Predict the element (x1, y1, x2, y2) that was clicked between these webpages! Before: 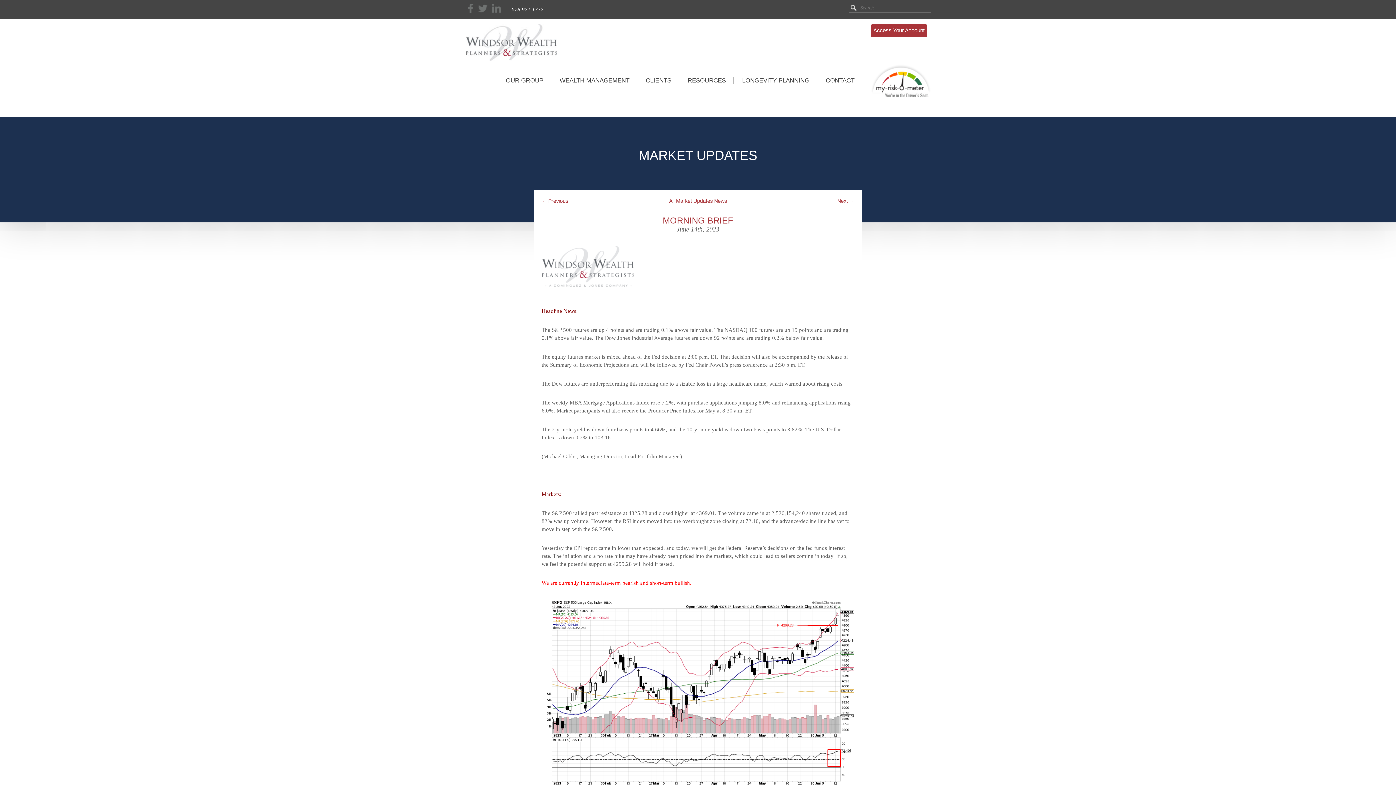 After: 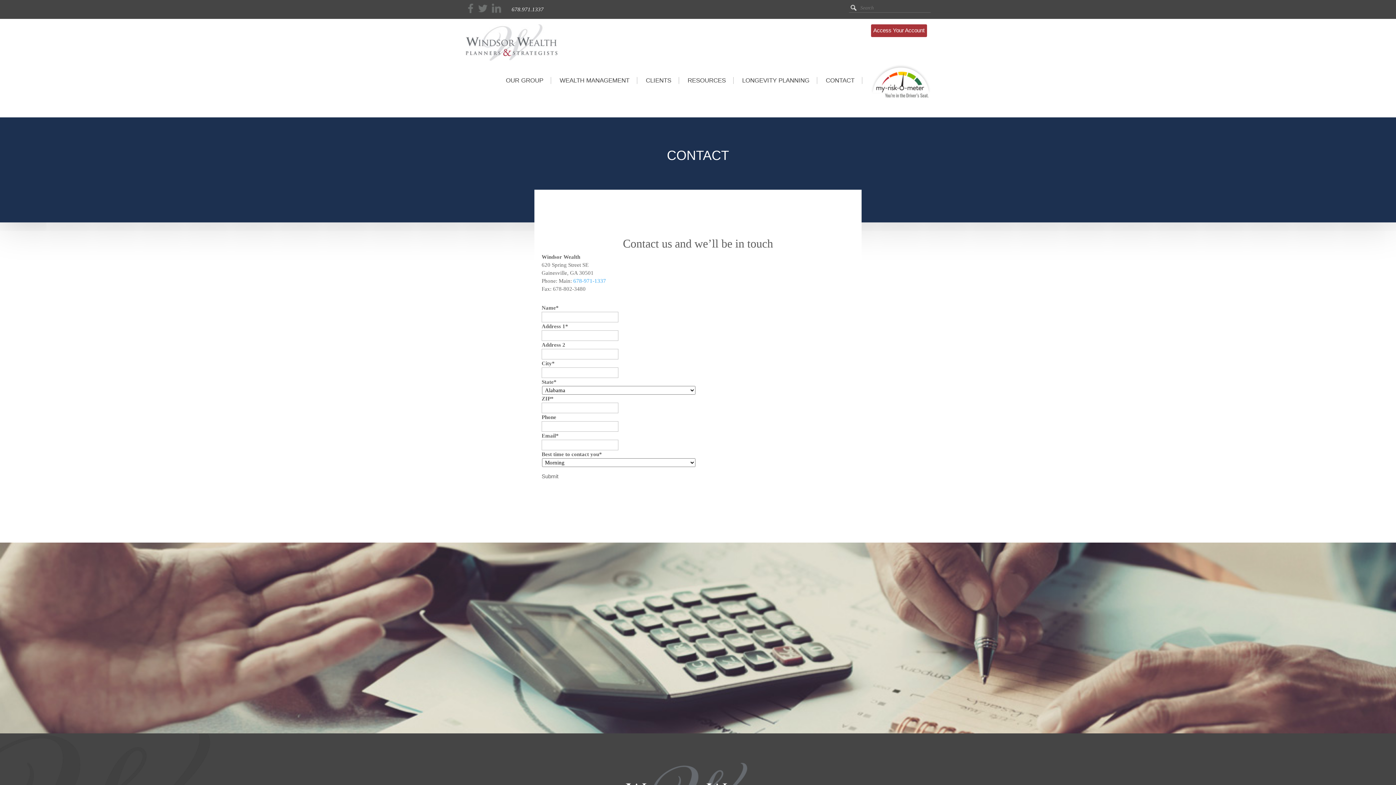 Action: bbox: (818, 77, 862, 83) label: CONTACT